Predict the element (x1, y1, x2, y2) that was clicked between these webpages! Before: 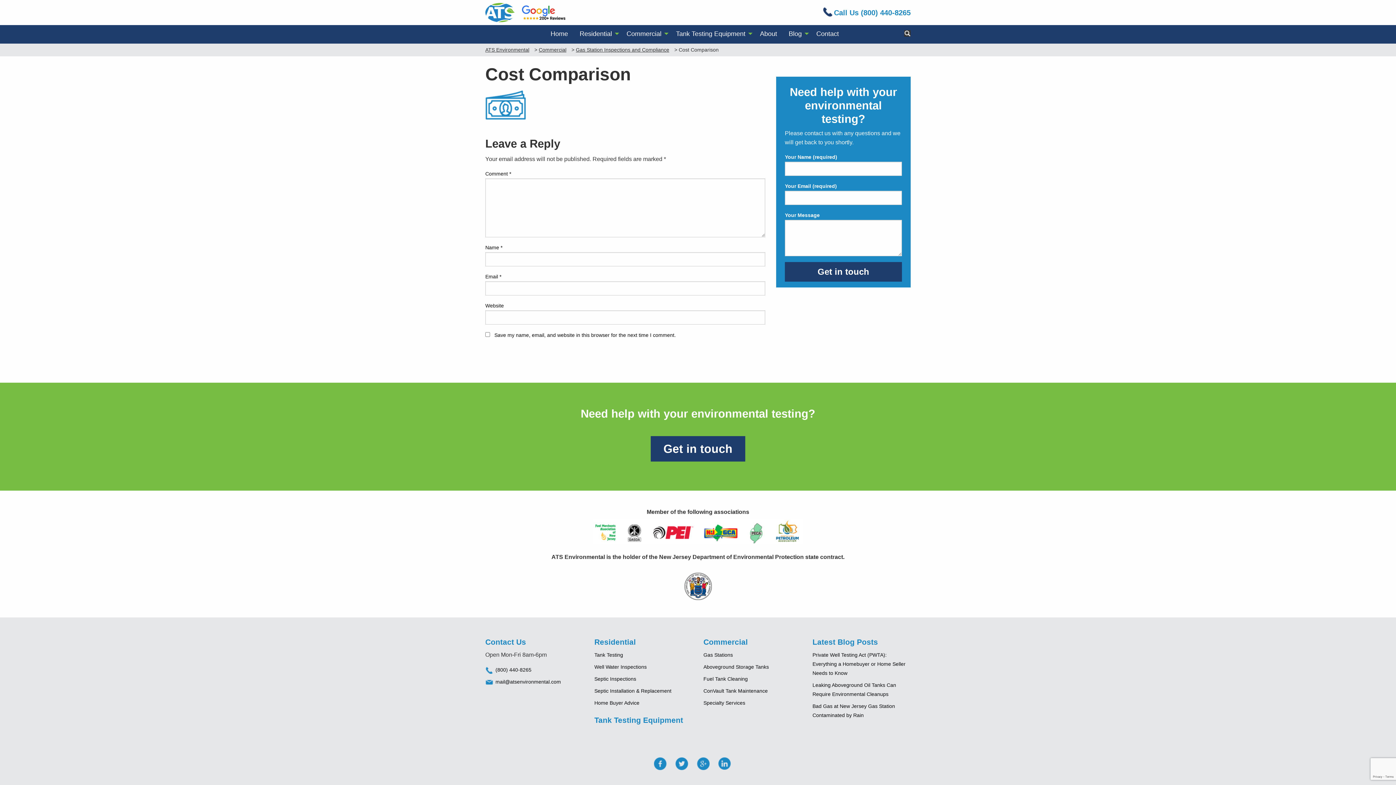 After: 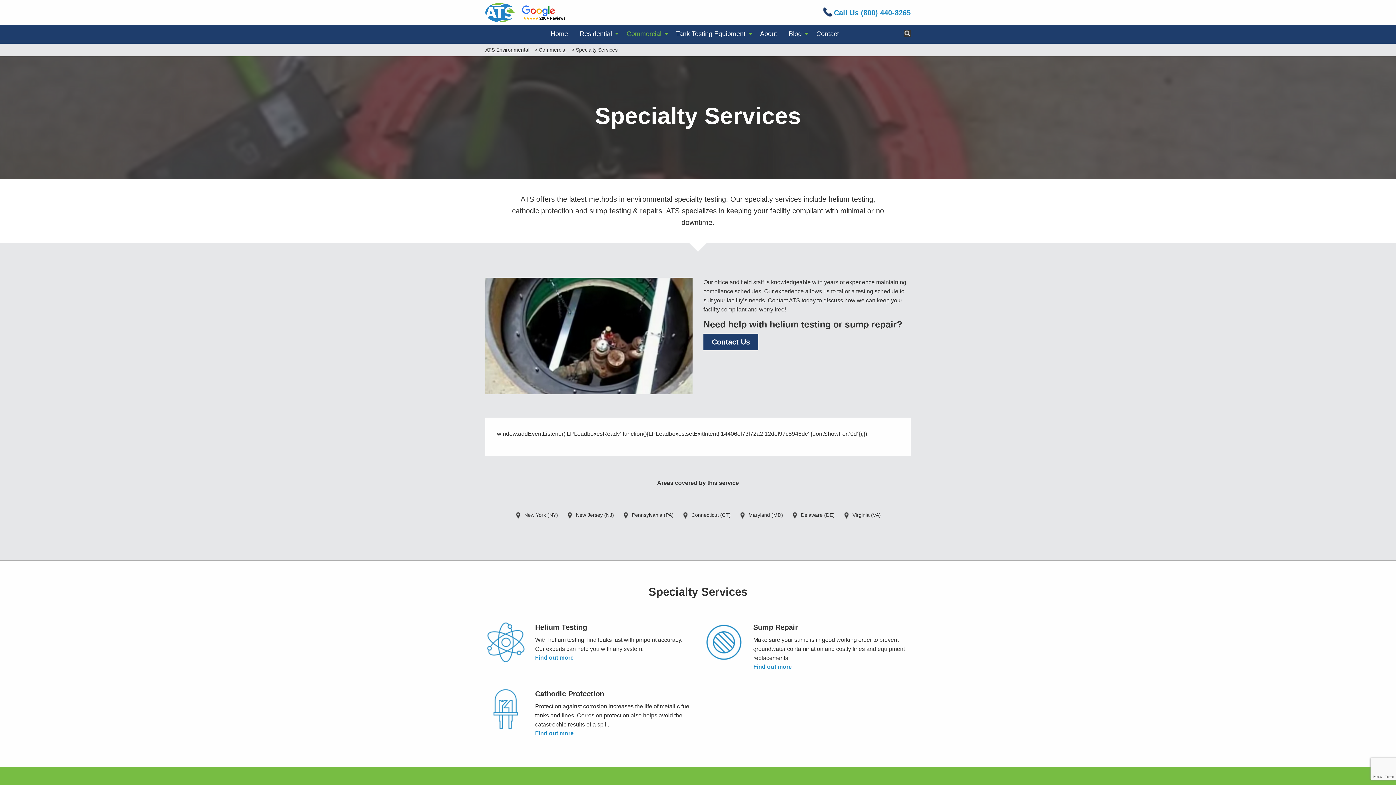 Action: label: Specialty Services bbox: (703, 700, 745, 706)